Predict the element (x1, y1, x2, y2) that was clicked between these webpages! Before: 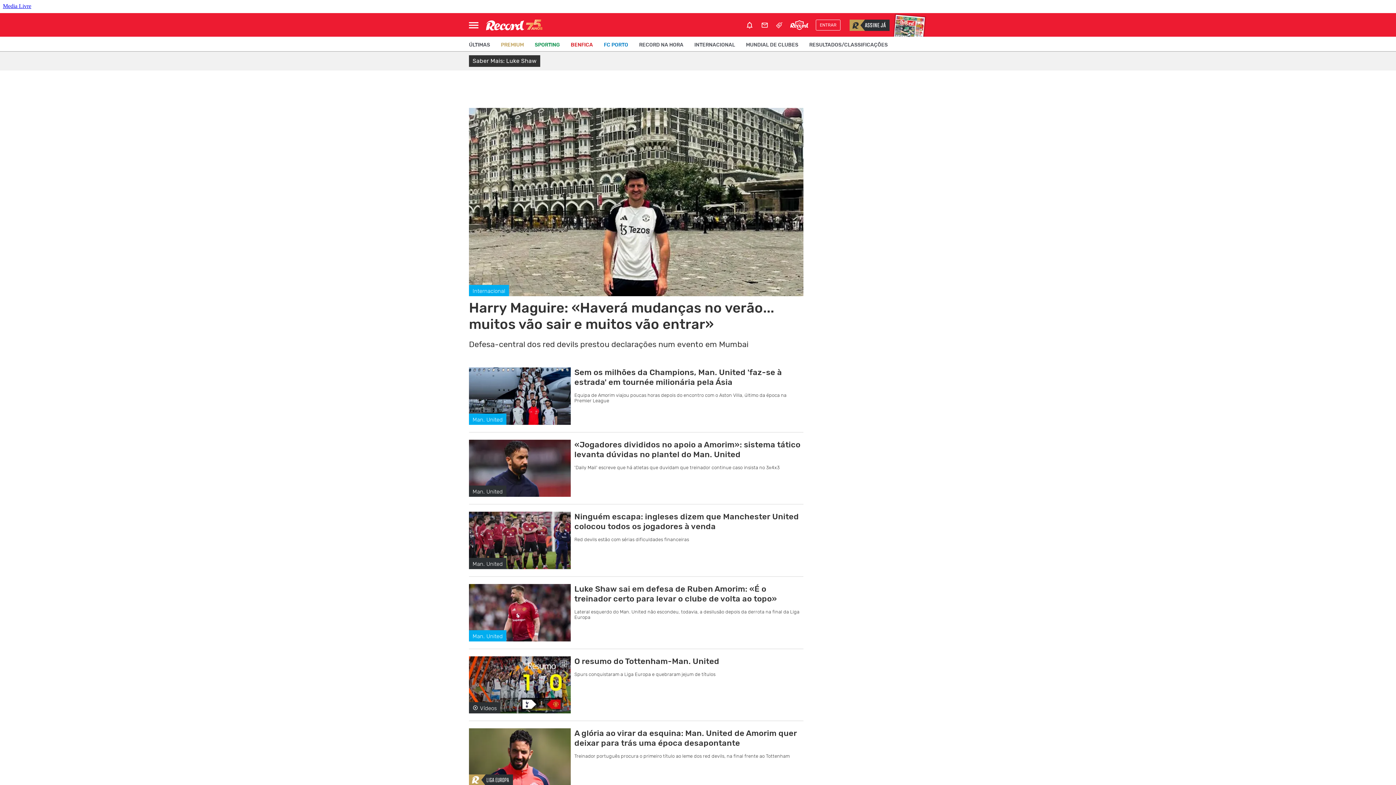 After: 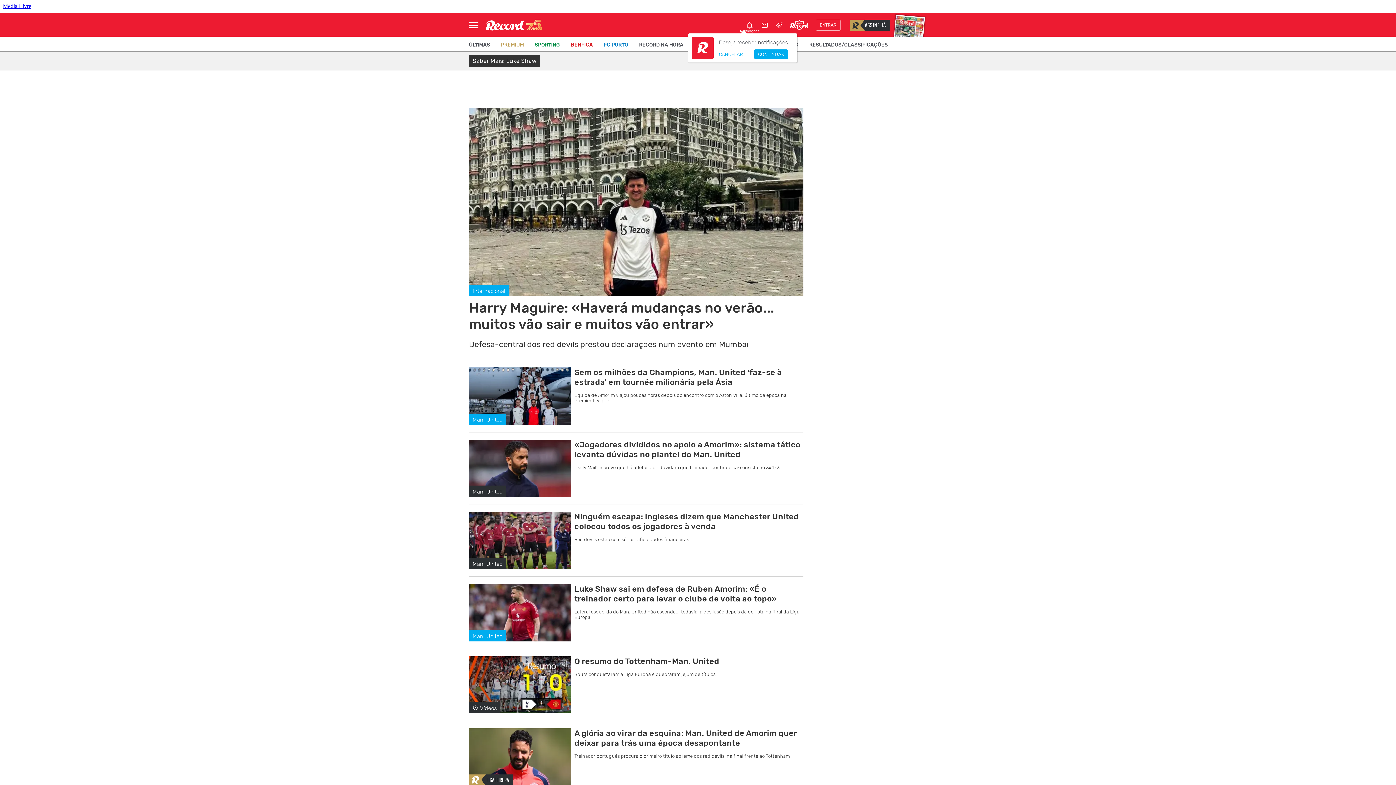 Action: bbox: (745, 20, 753, 28)